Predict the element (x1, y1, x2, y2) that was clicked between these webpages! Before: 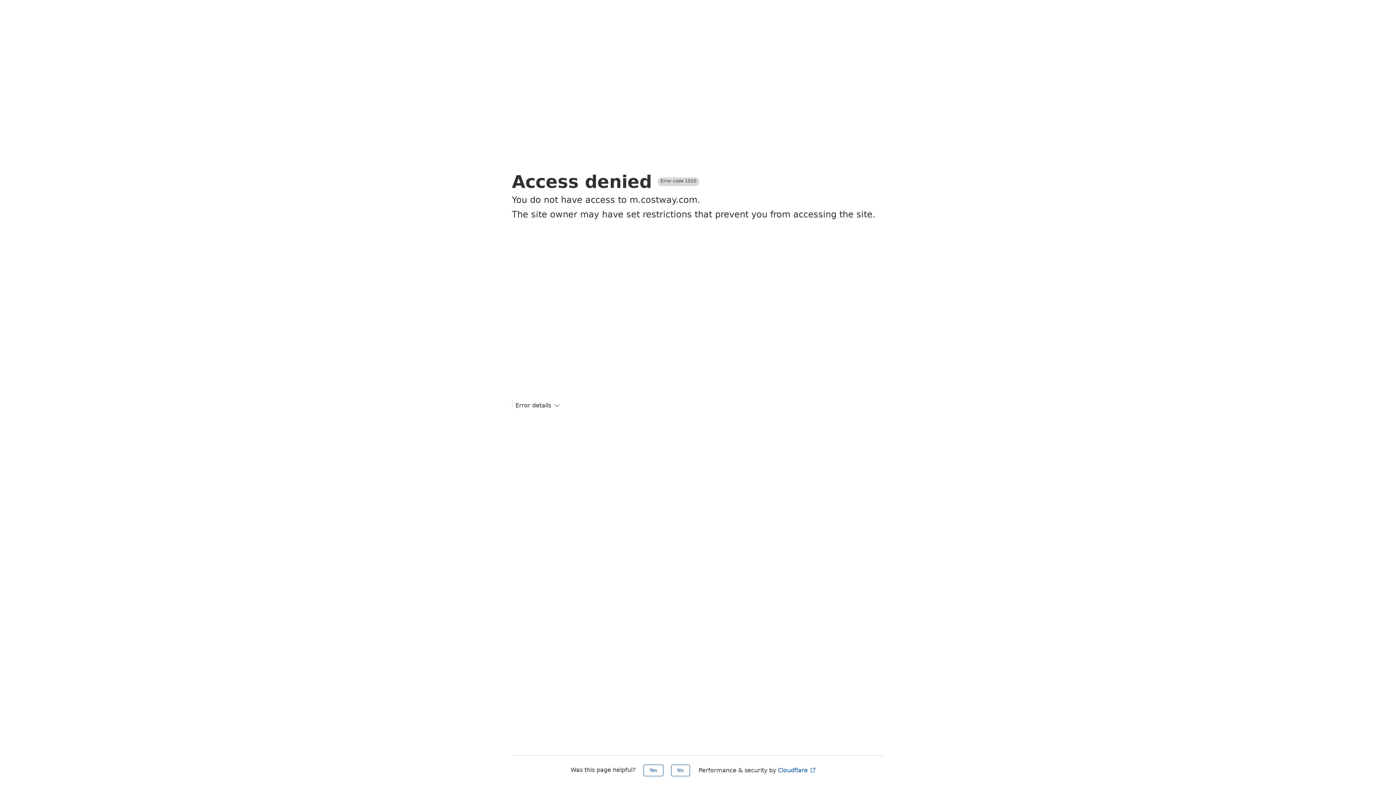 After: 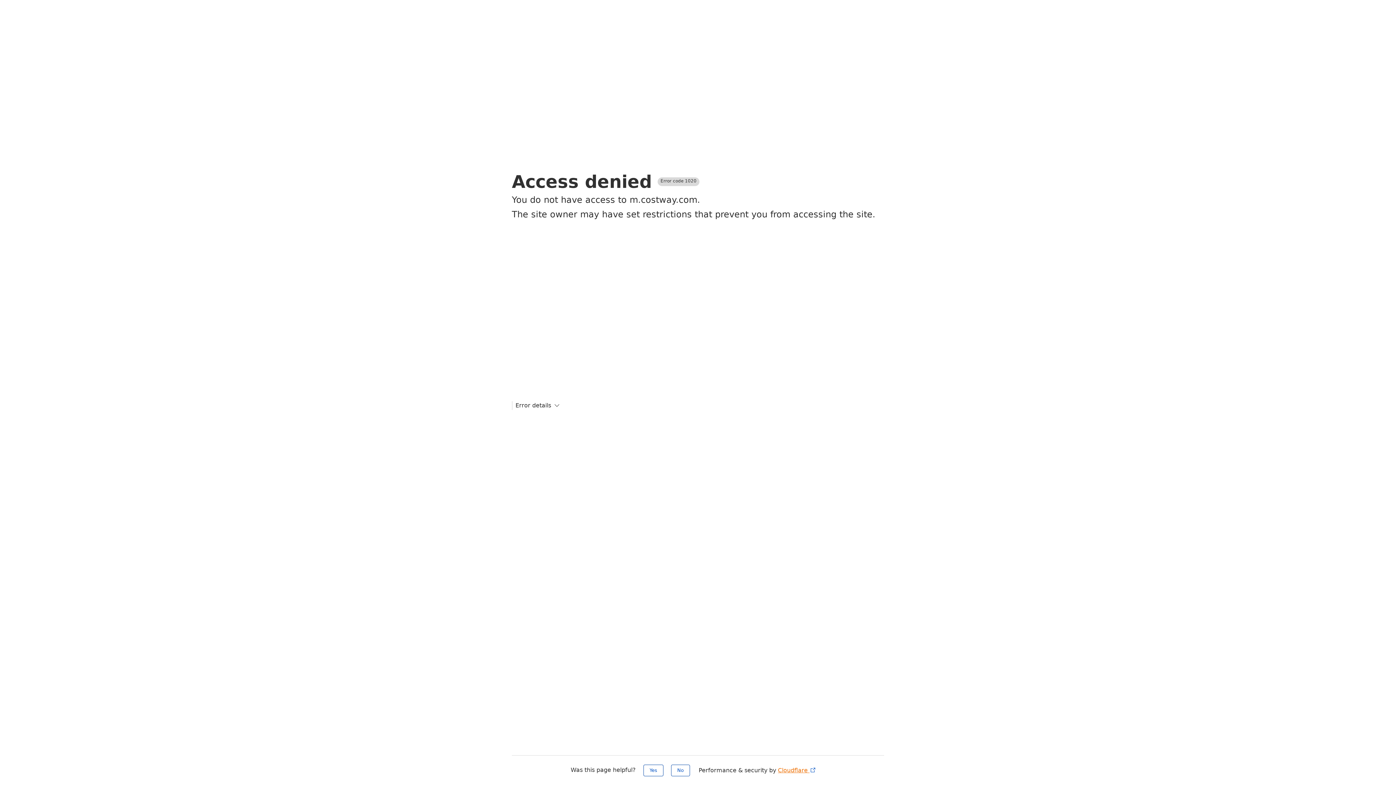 Action: bbox: (778, 767, 816, 774) label: Cloudflare 